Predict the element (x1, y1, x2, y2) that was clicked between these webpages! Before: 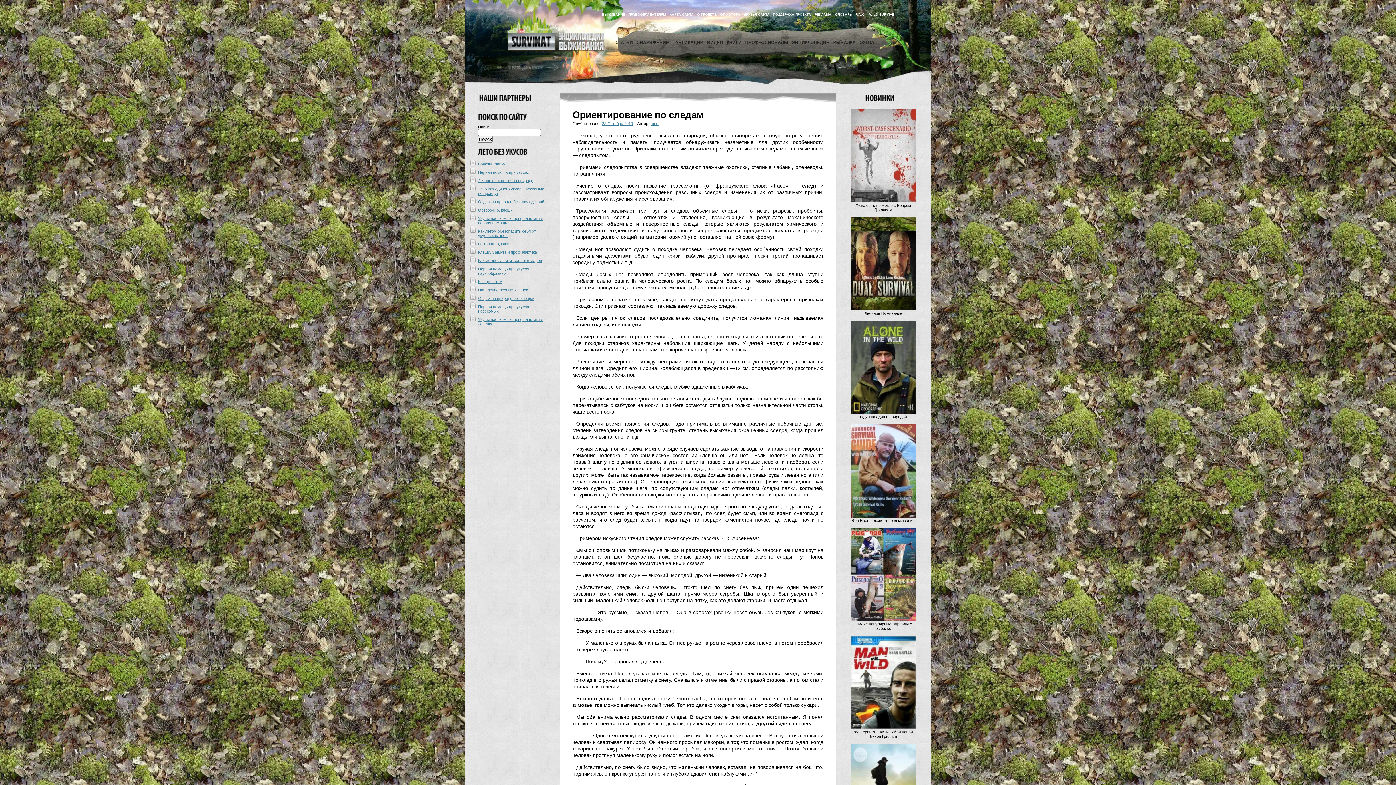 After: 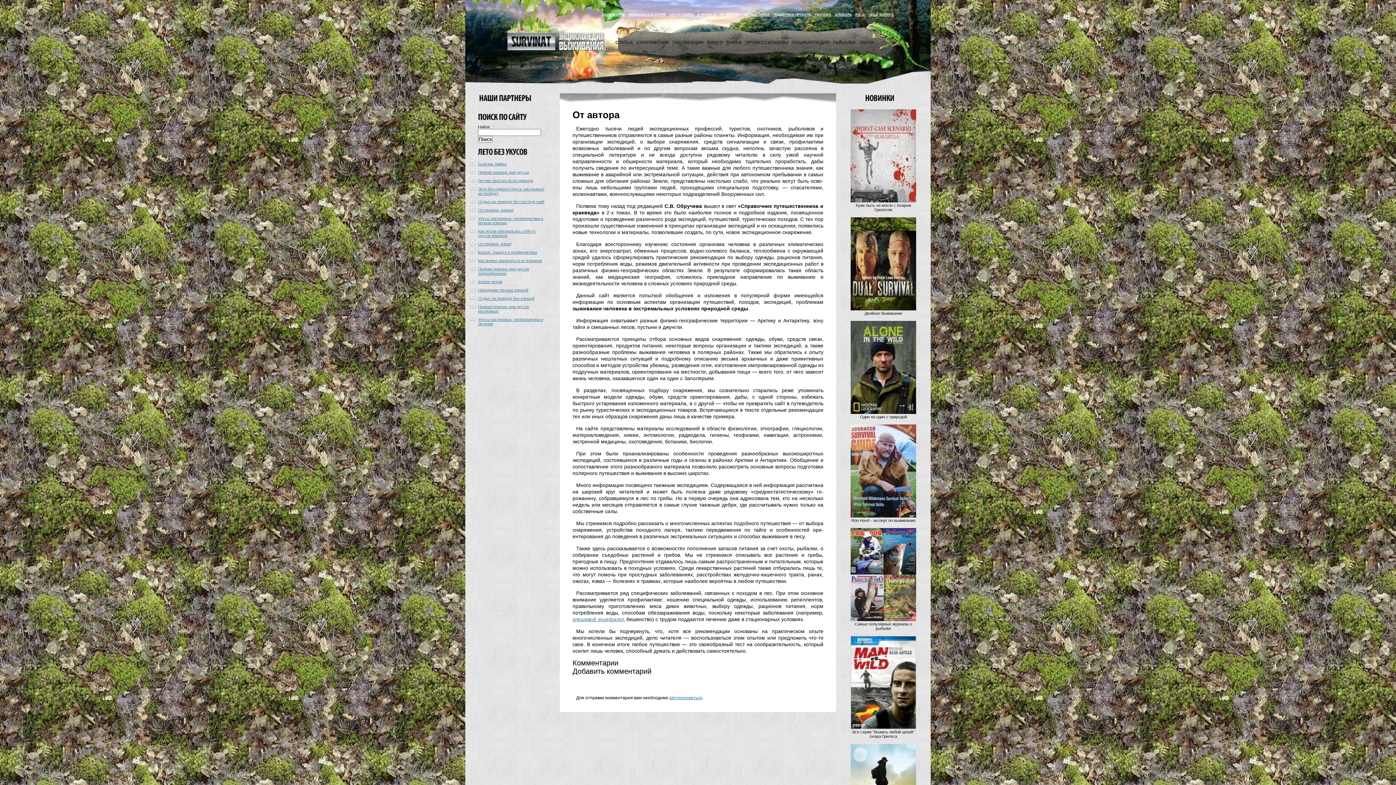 Action: label: ОТ АВТОРА bbox: (720, 12, 740, 16)